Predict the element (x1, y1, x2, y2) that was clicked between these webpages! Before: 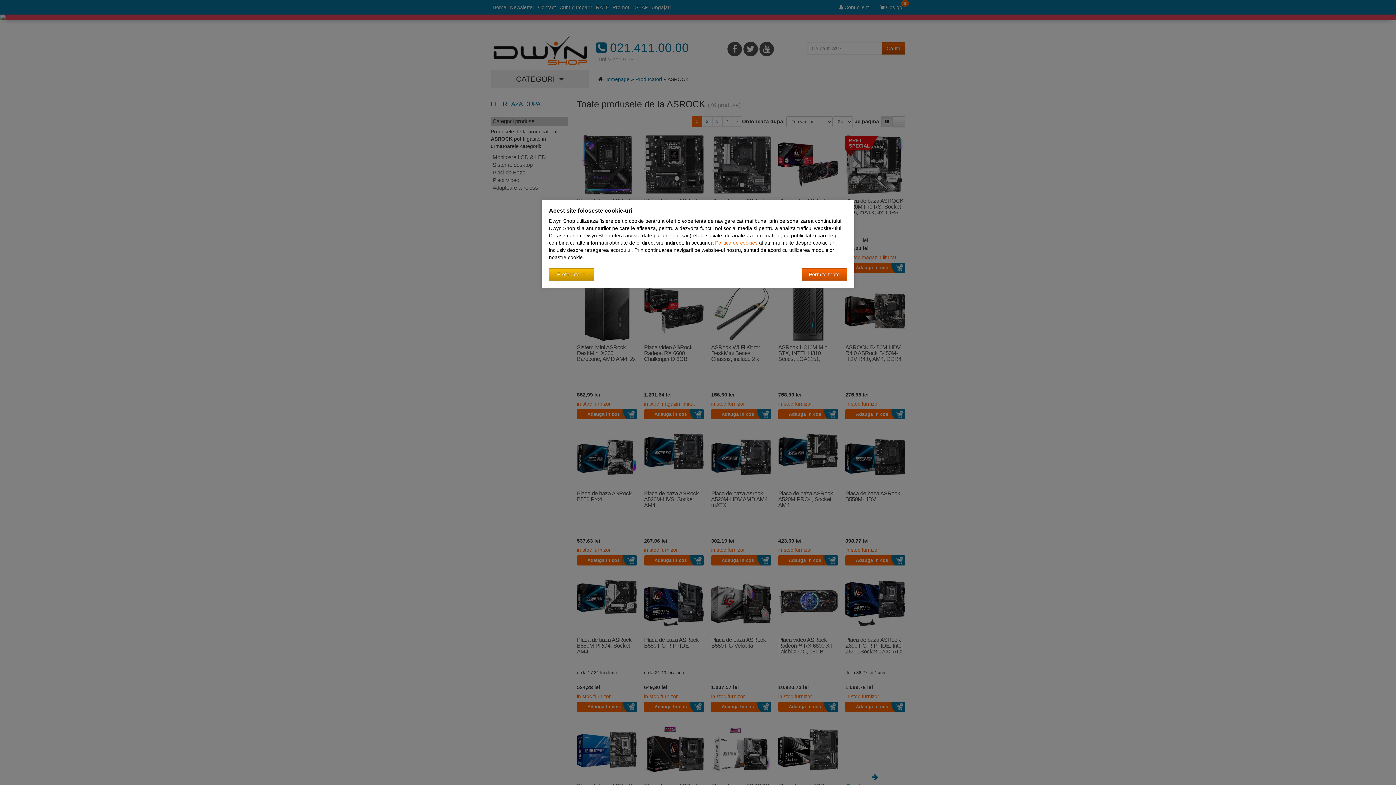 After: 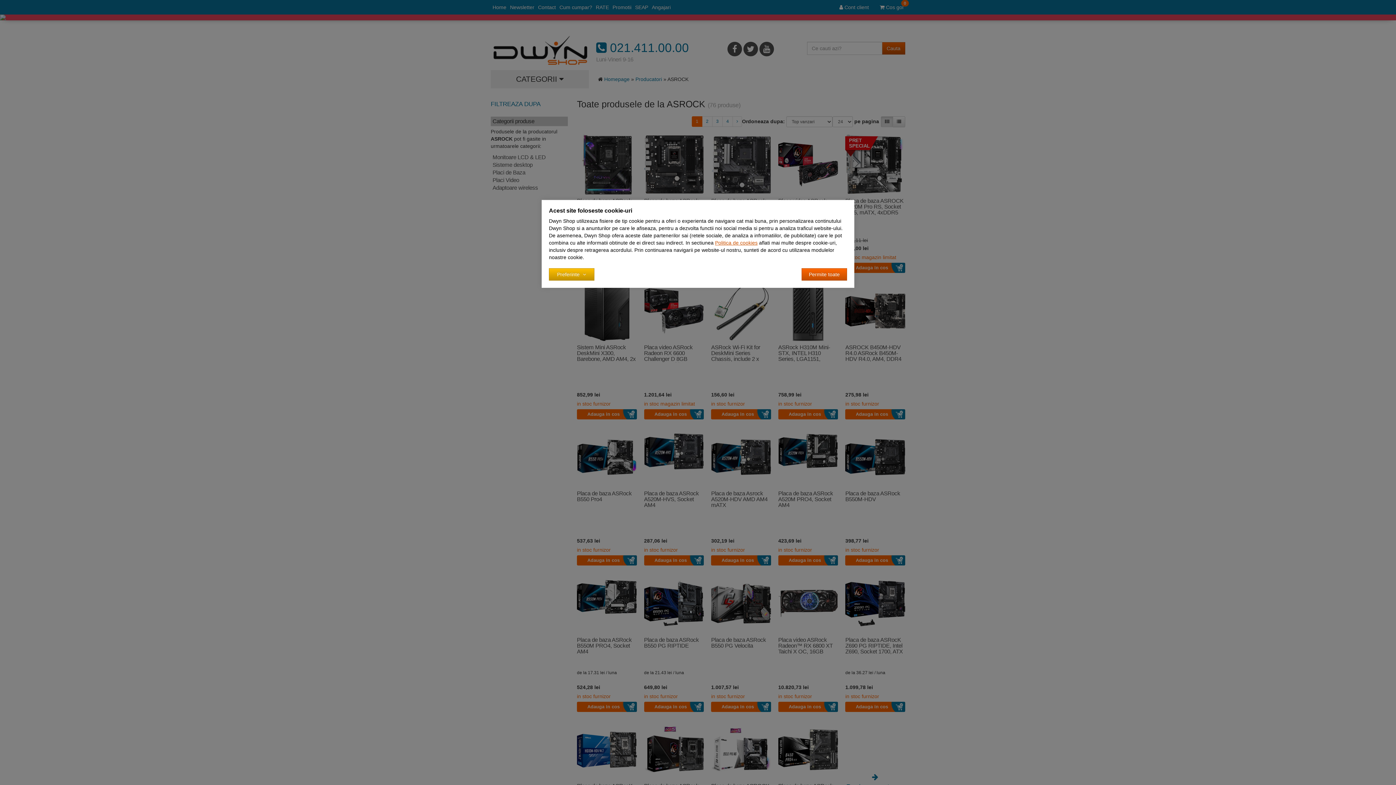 Action: bbox: (715, 240, 757, 245) label: Politica de cookies